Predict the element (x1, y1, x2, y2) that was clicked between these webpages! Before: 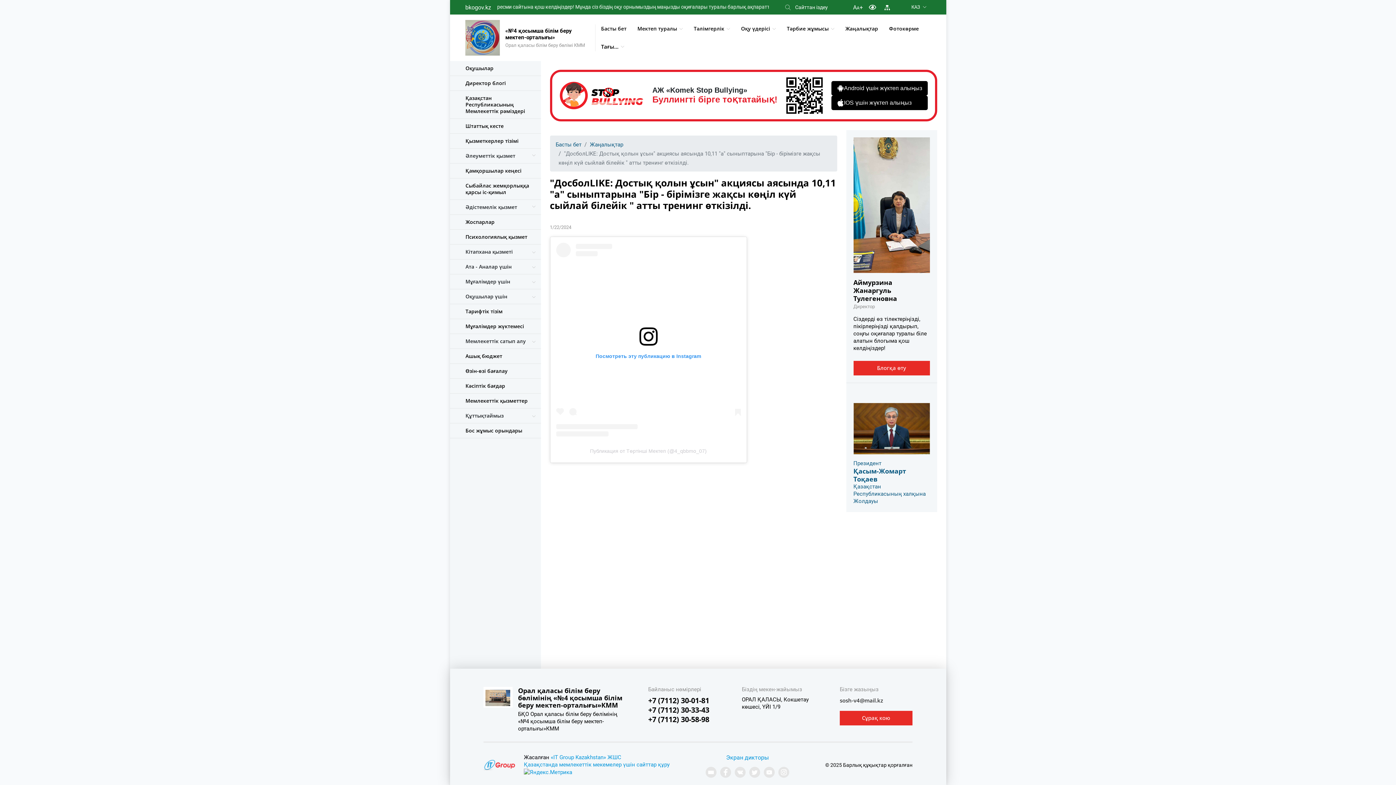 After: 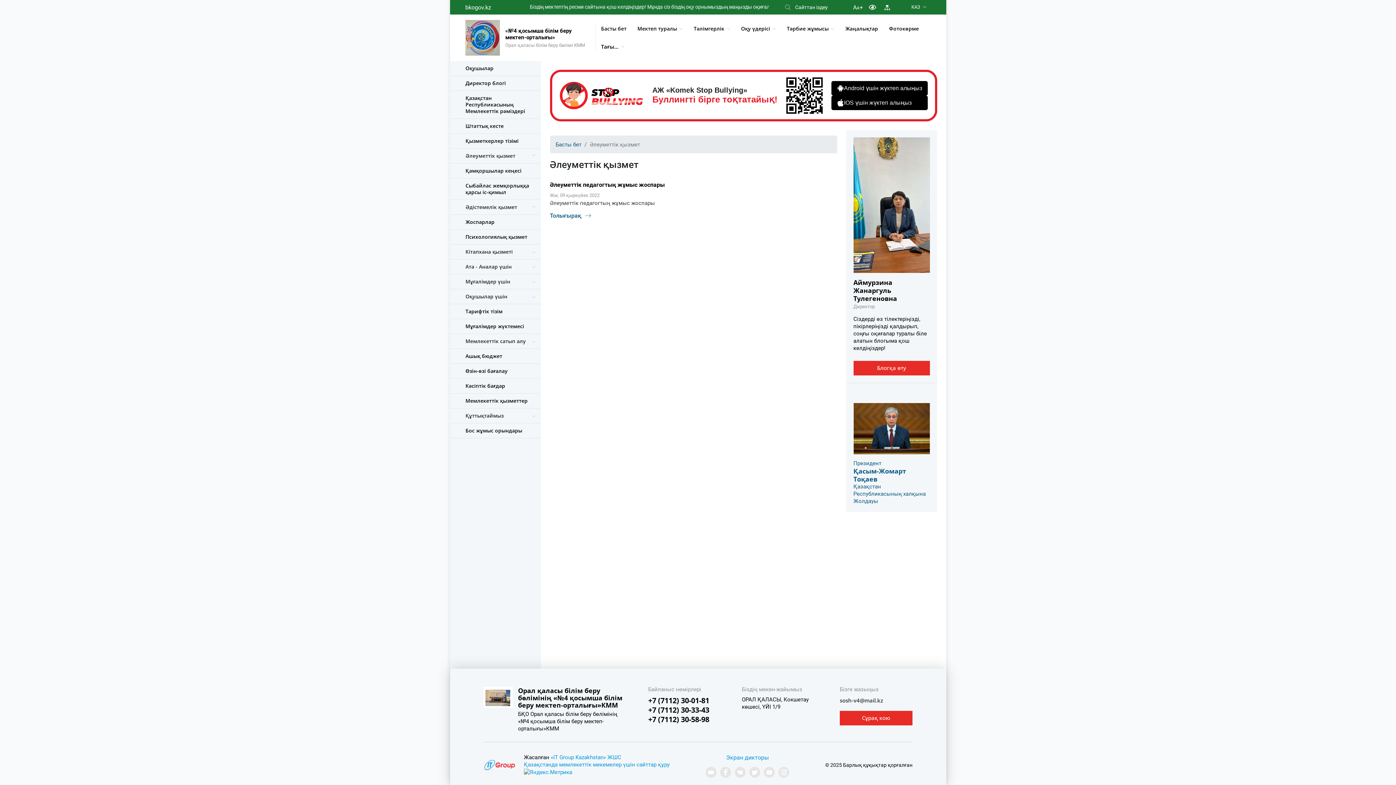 Action: bbox: (450, 199, 540, 214) label: Әдістемелік қызмет